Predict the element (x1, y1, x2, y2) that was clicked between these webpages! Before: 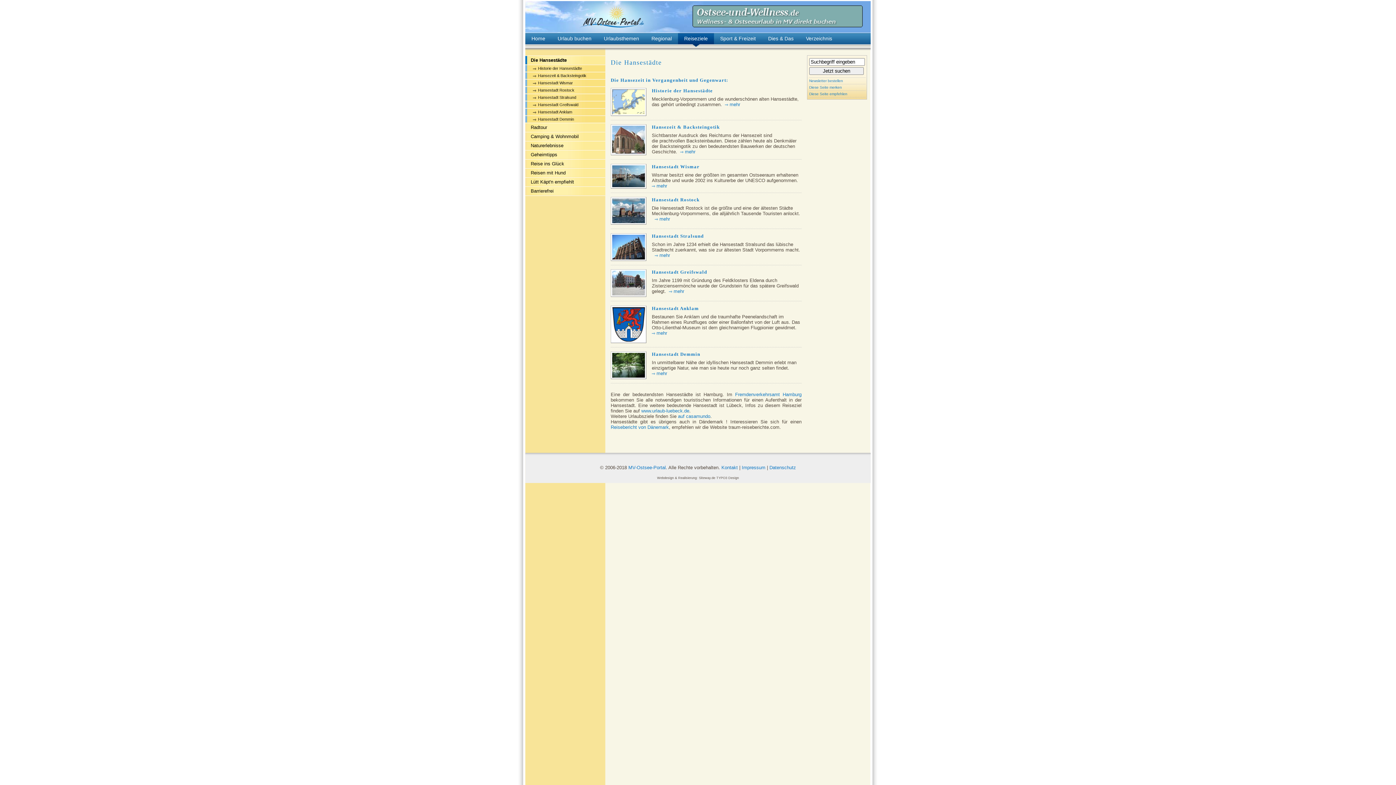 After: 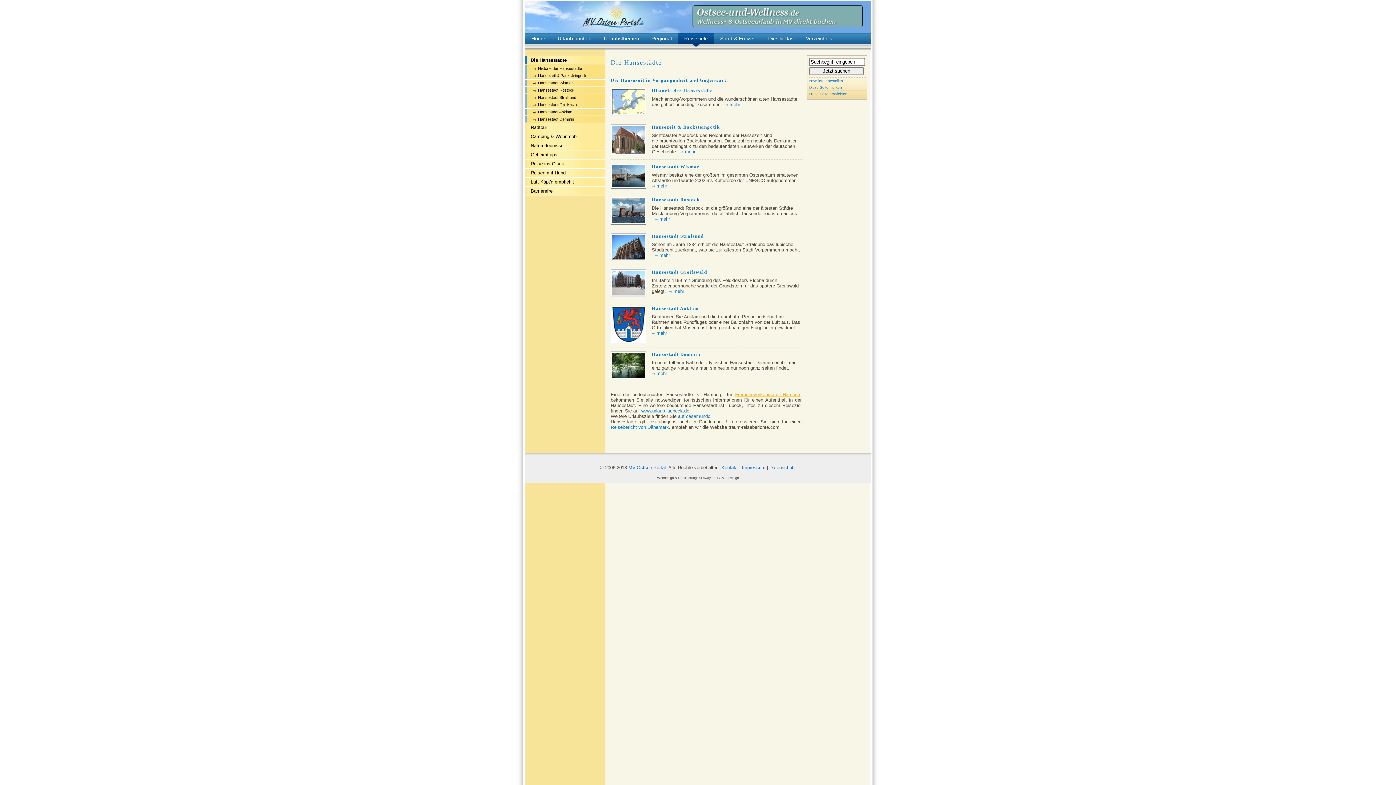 Action: label: Fremdenverkehrsamt Hamburg bbox: (735, 391, 801, 397)